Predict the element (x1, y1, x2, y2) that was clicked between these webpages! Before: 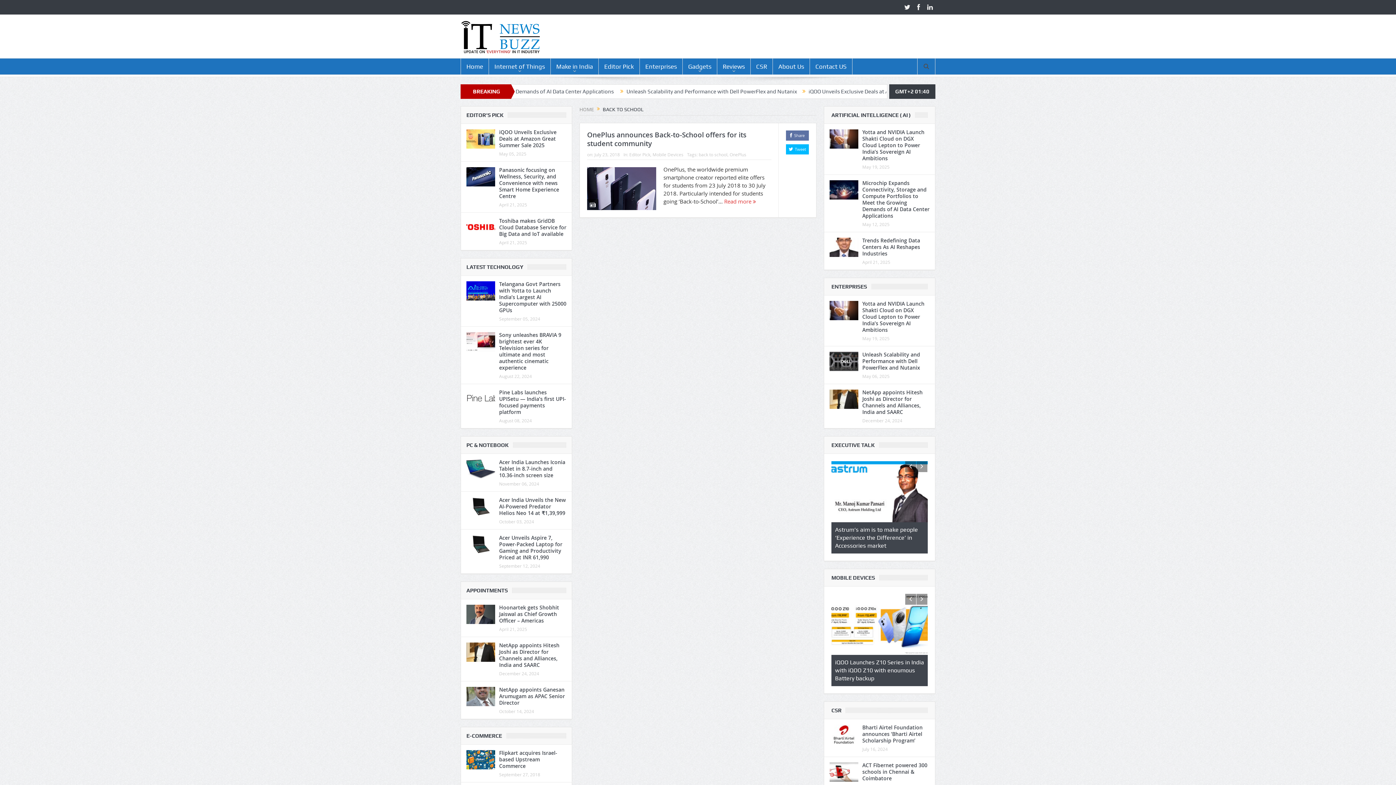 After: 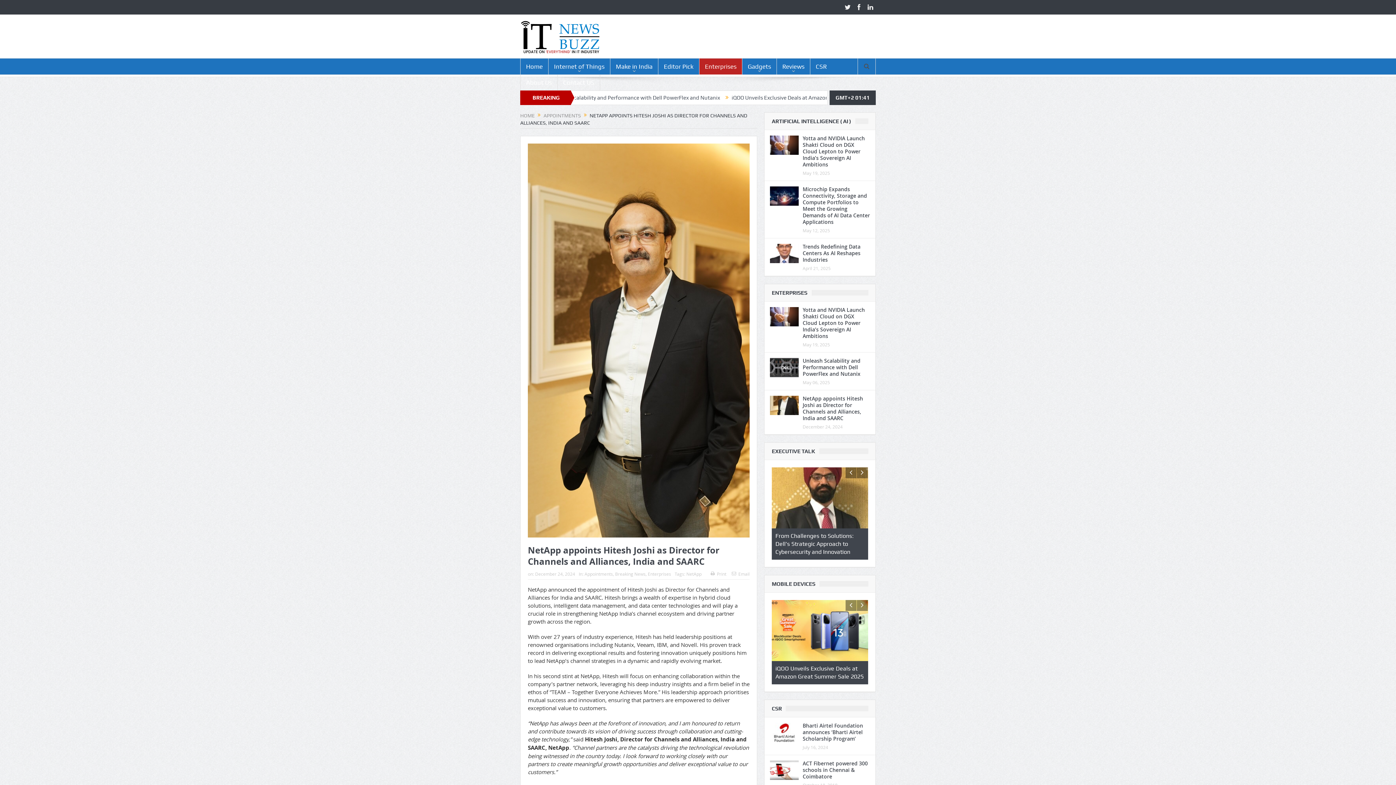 Action: bbox: (829, 395, 858, 402)